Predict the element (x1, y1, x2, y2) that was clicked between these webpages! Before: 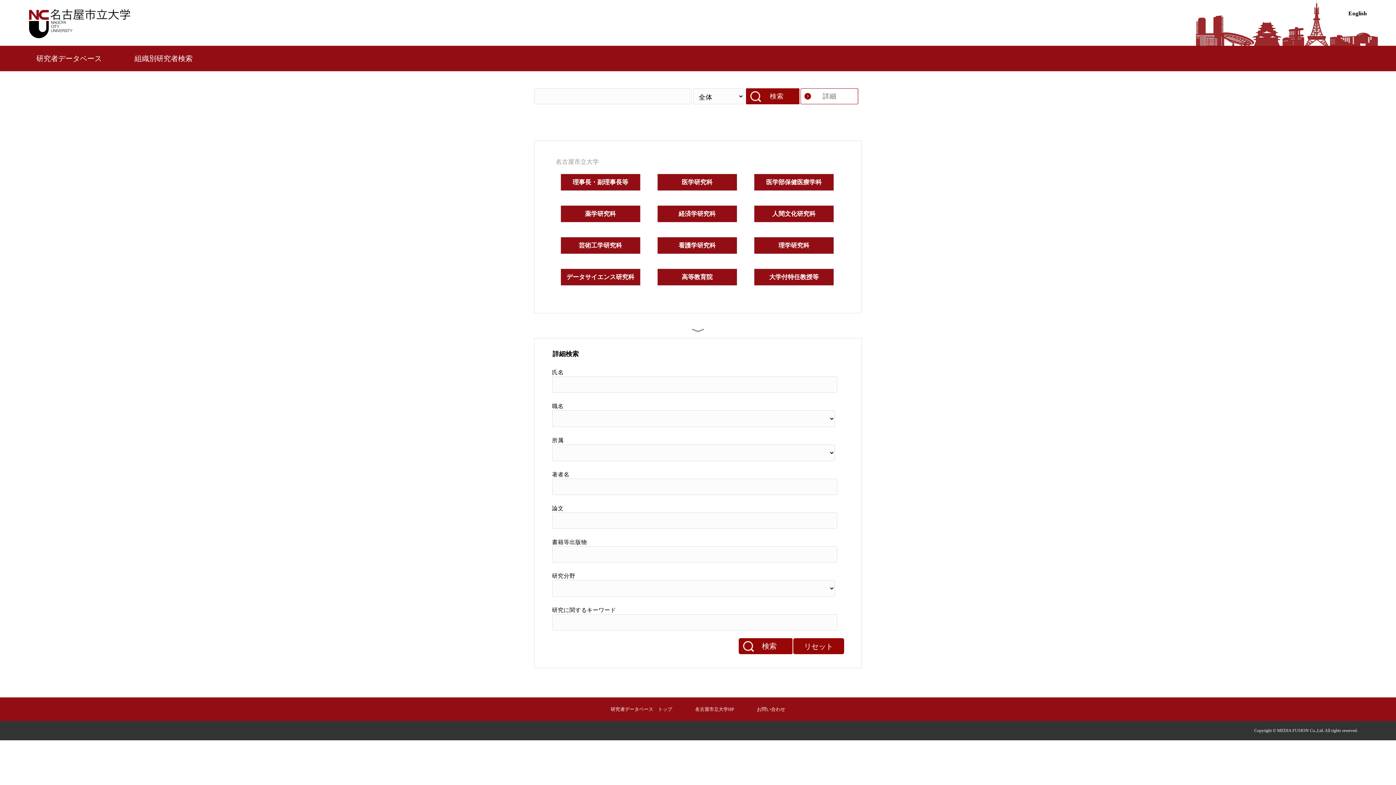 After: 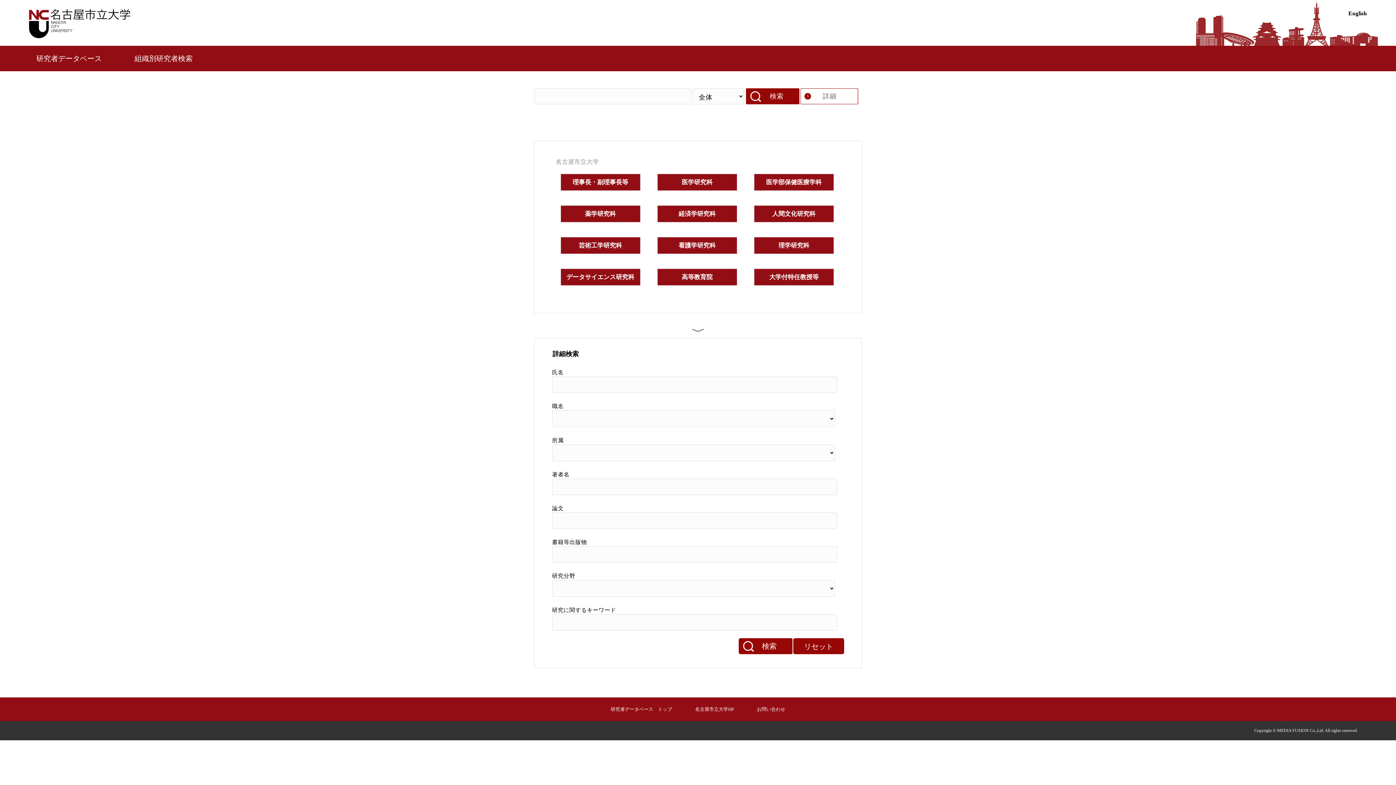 Action: bbox: (29, 34, 130, 39)